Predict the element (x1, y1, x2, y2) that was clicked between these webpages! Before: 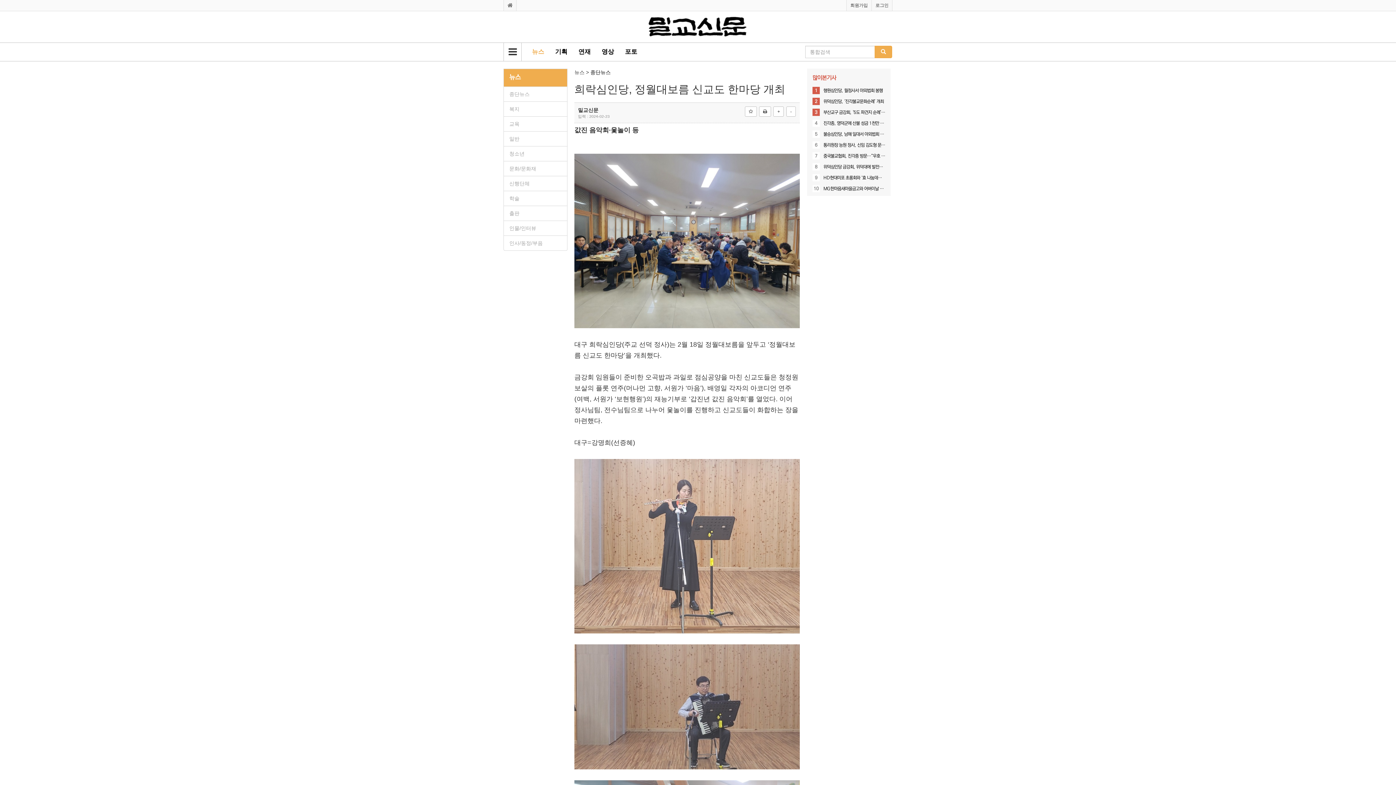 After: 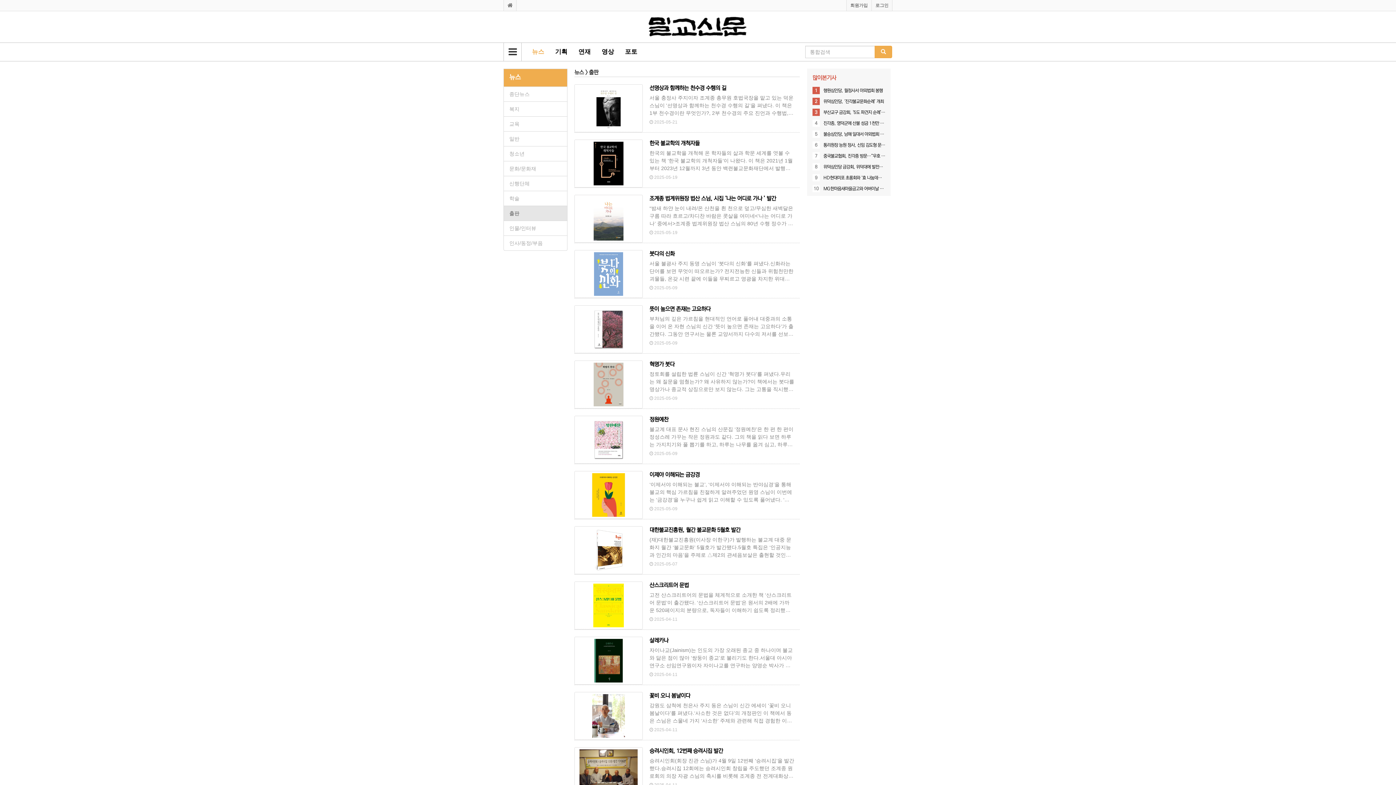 Action: label: 출판 bbox: (503, 205, 567, 221)